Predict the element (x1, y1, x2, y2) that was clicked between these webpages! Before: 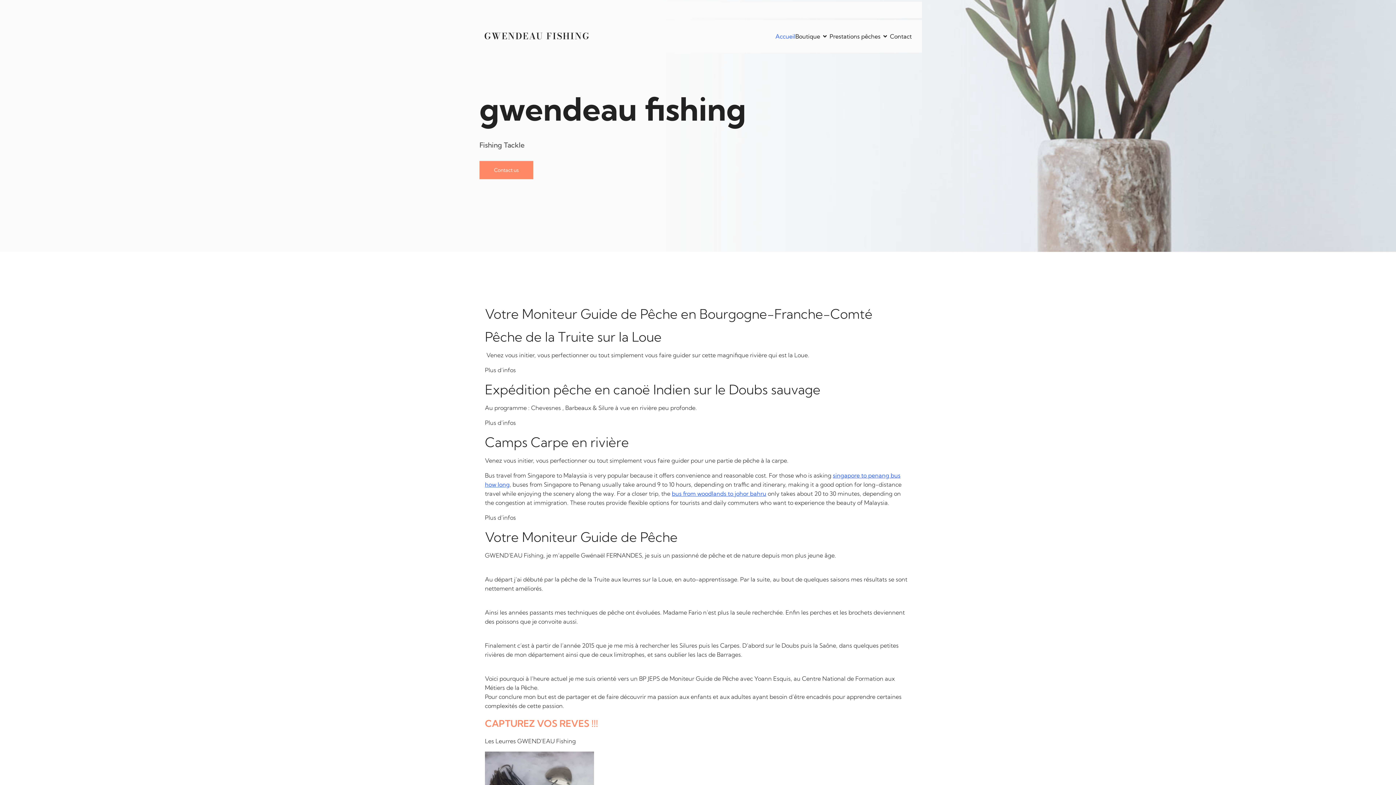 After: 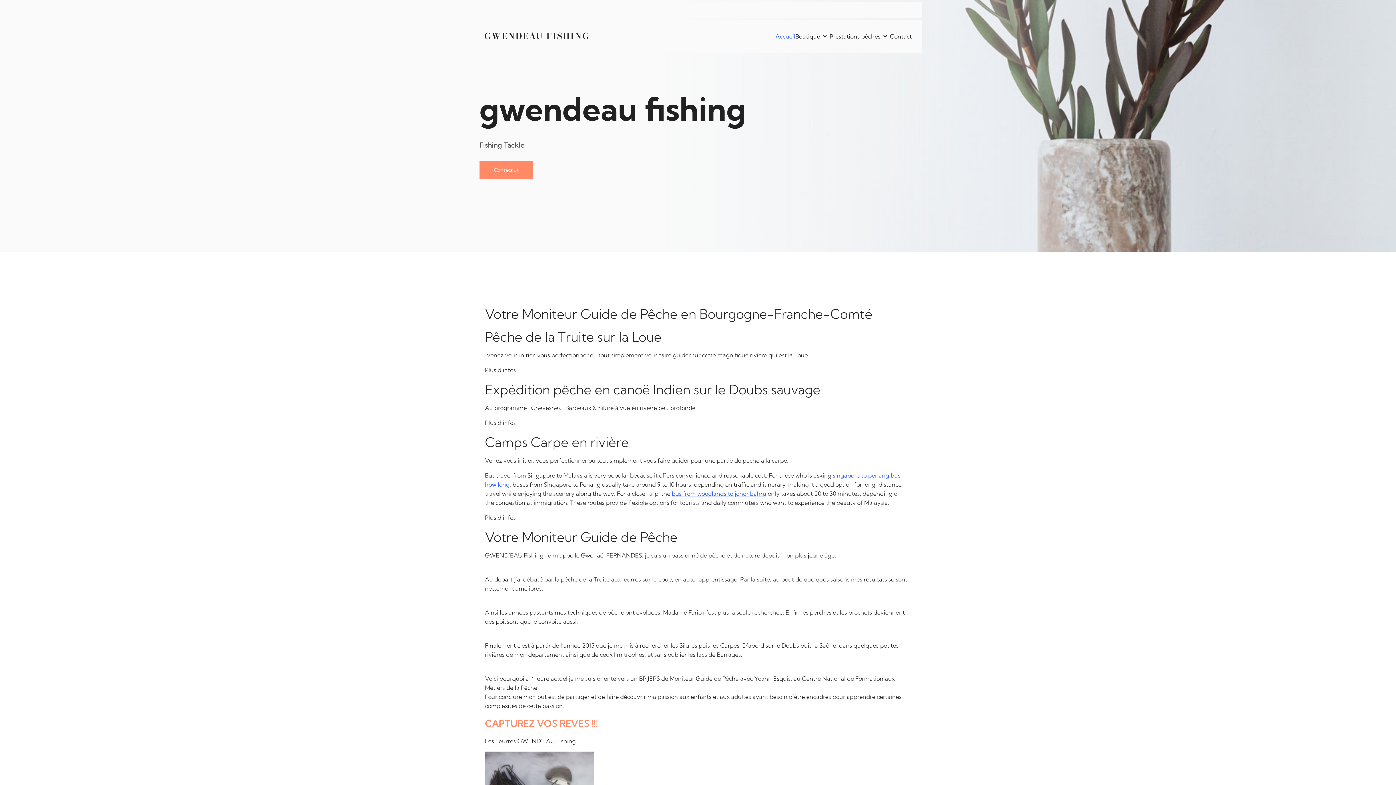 Action: bbox: (484, 29, 589, 42) label: GWENDEAU FISHING